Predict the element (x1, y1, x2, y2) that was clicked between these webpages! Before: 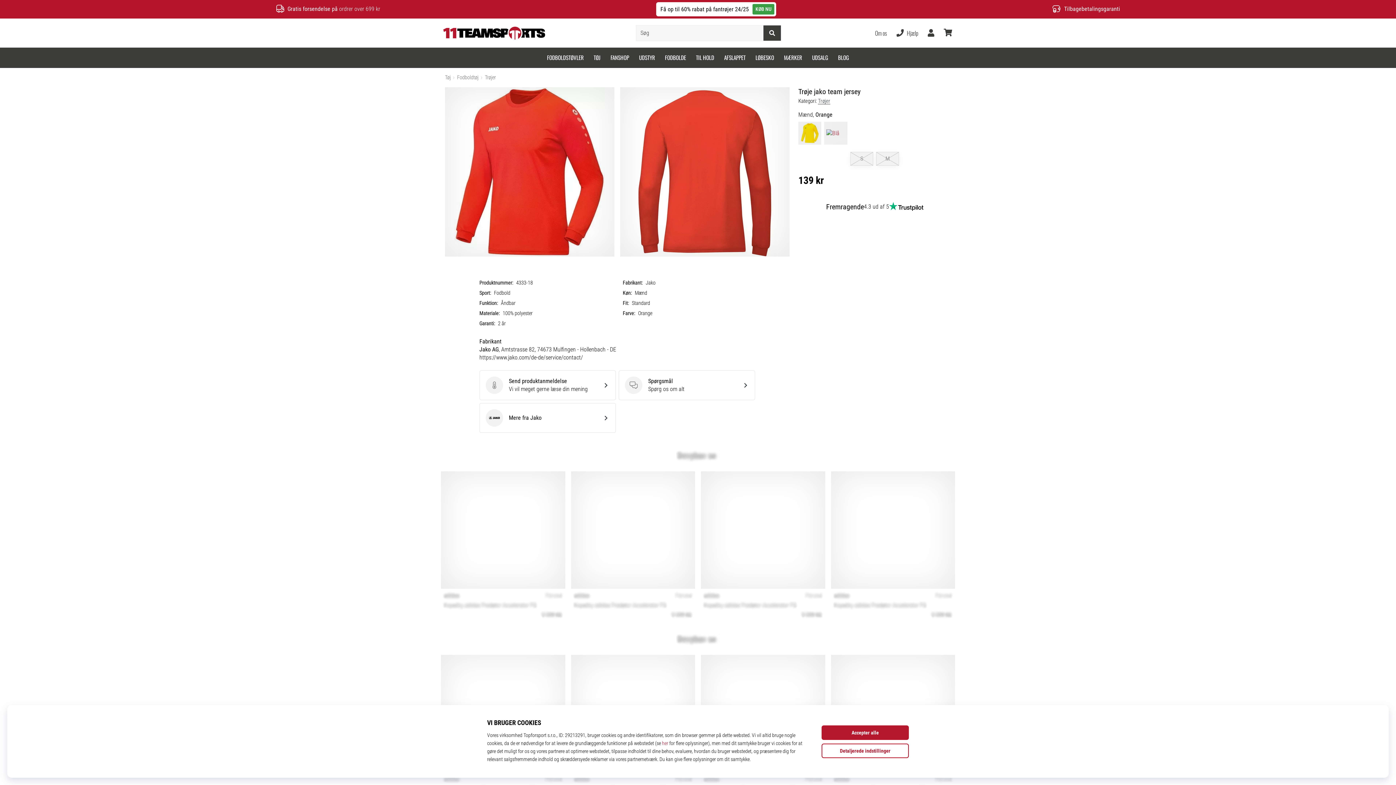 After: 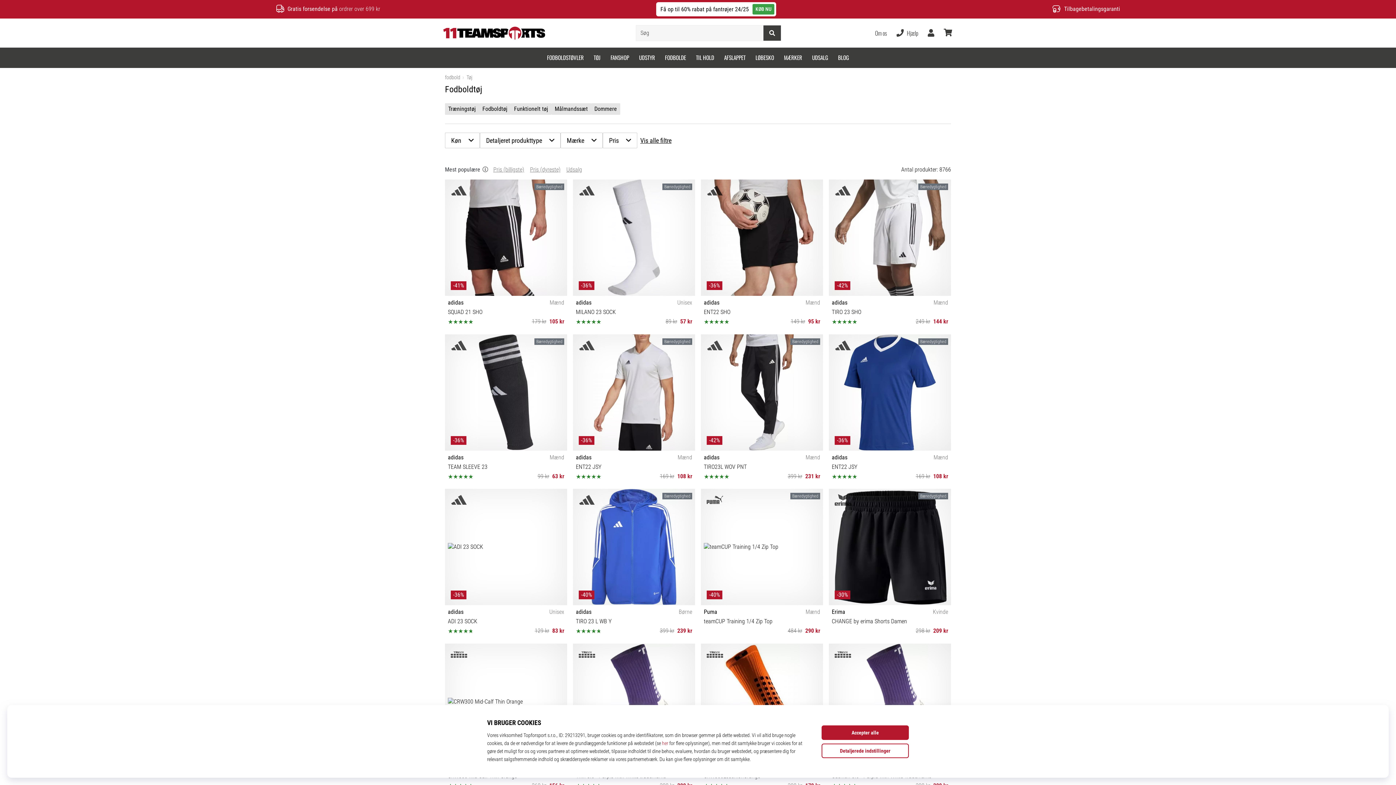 Action: label: Tøj bbox: (445, 74, 450, 80)